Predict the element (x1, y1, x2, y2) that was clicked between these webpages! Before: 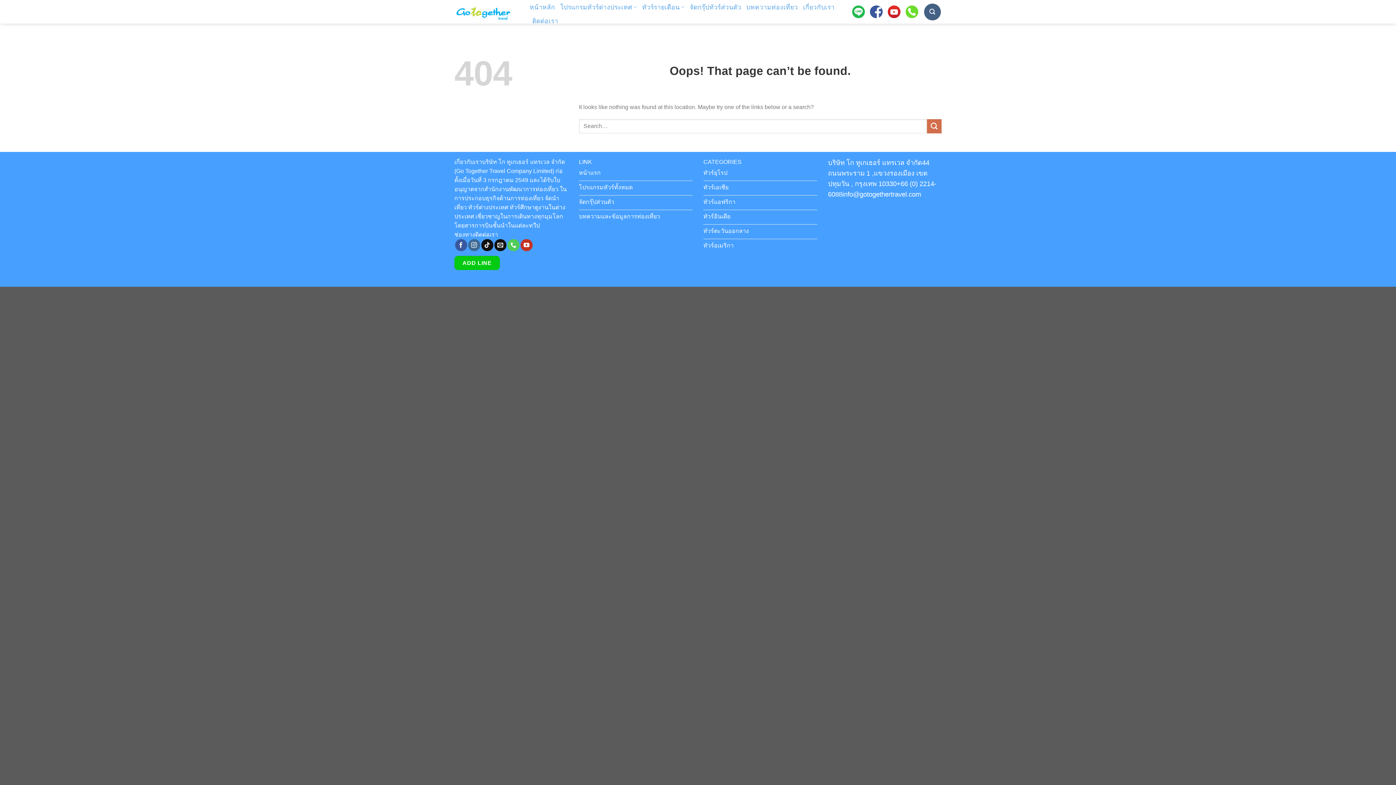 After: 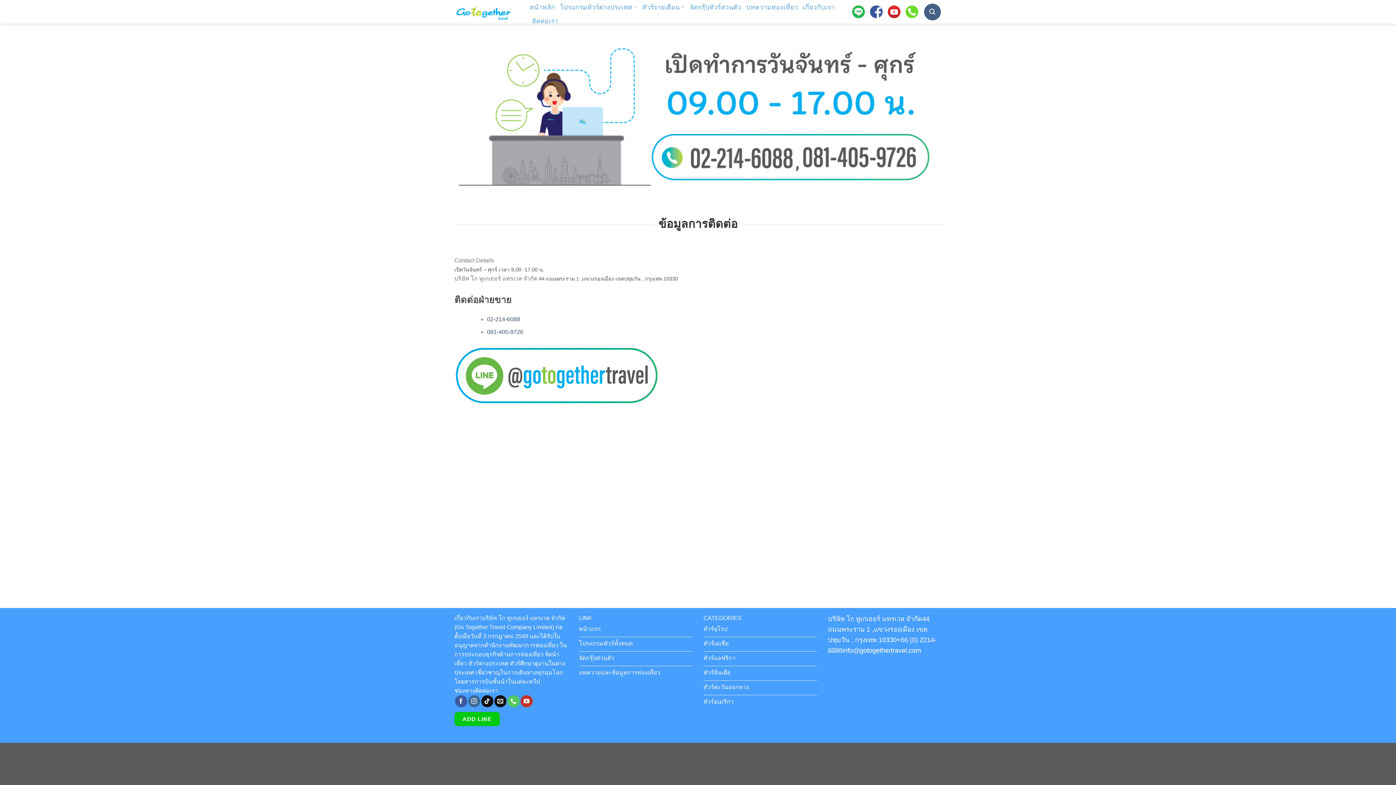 Action: label: หน้าแรก bbox: (579, 166, 692, 181)